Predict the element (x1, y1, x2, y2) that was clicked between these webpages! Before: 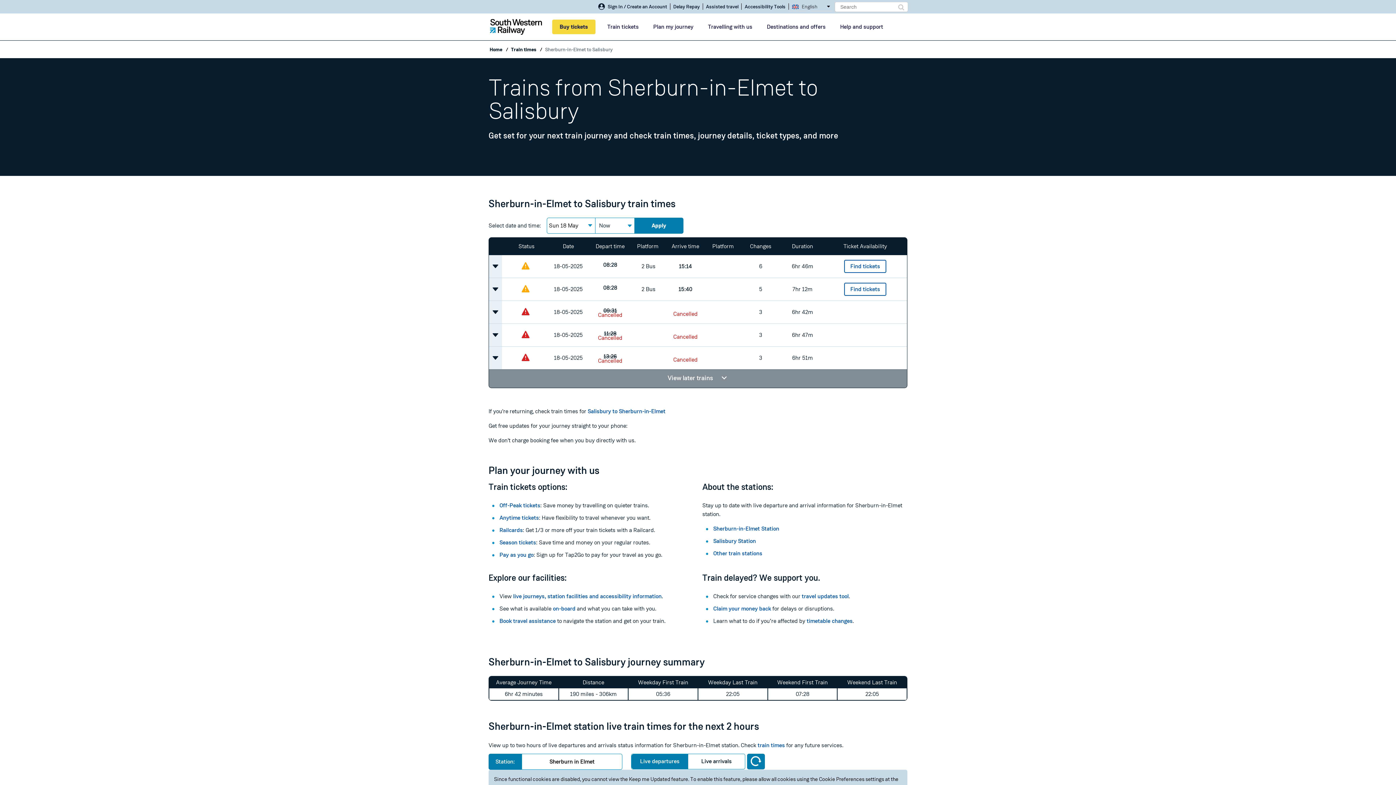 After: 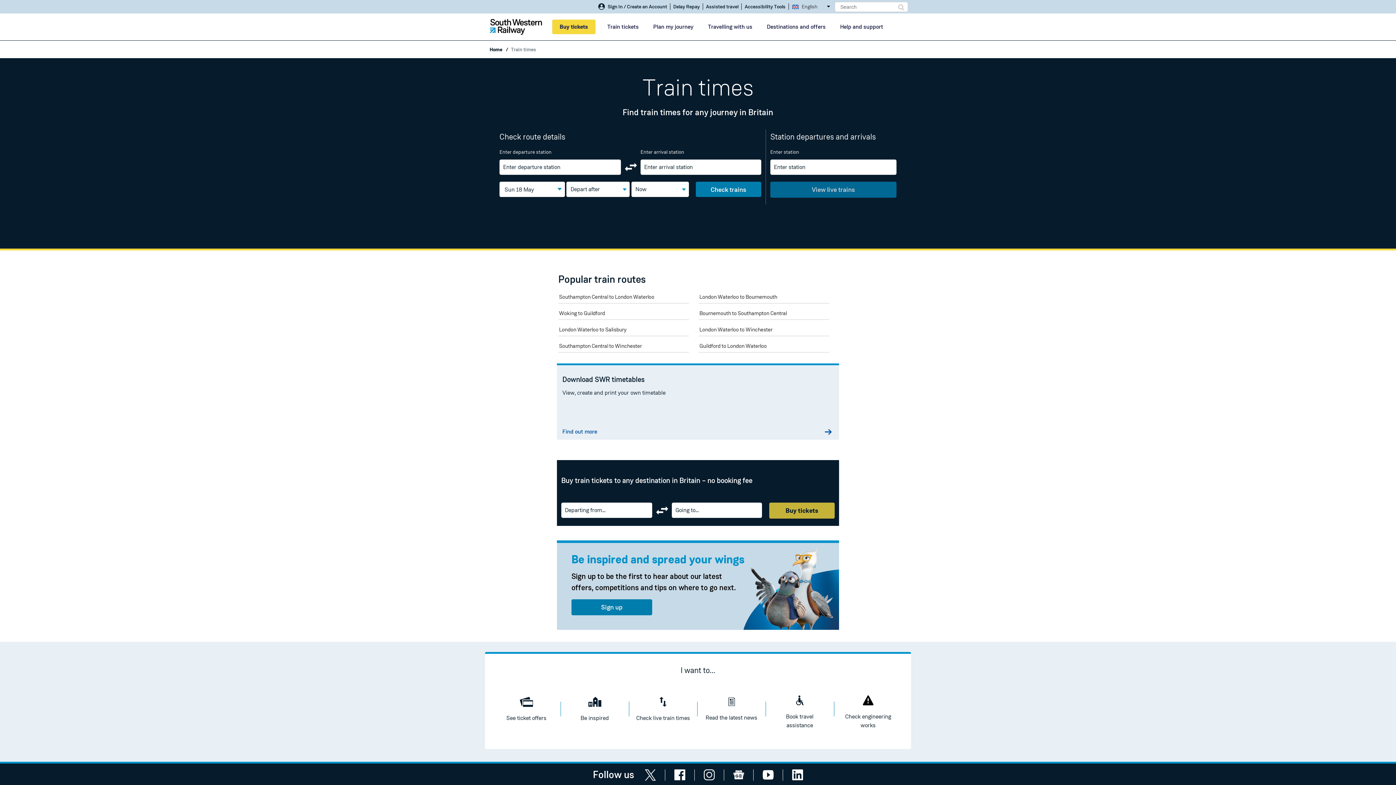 Action: label: Train times bbox: (511, 41, 536, 57)